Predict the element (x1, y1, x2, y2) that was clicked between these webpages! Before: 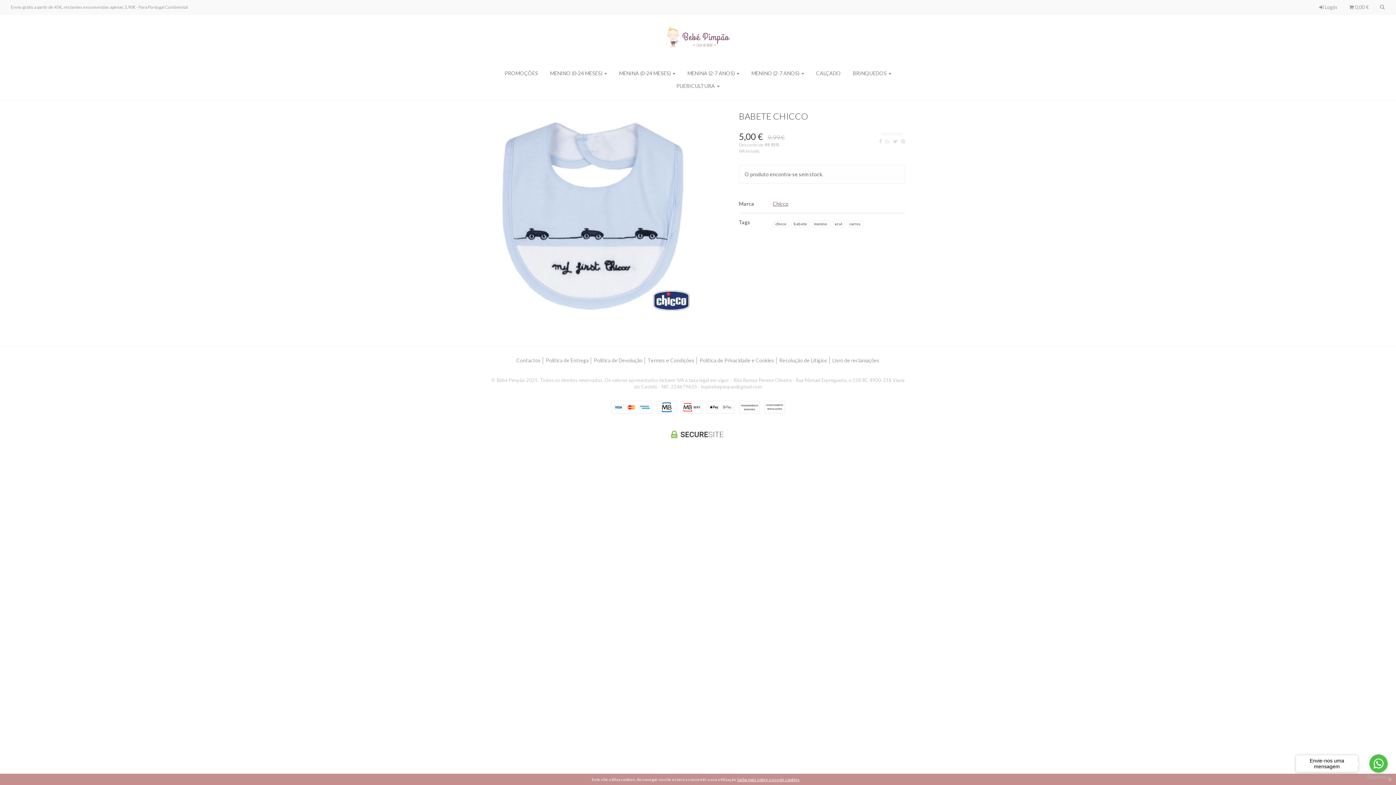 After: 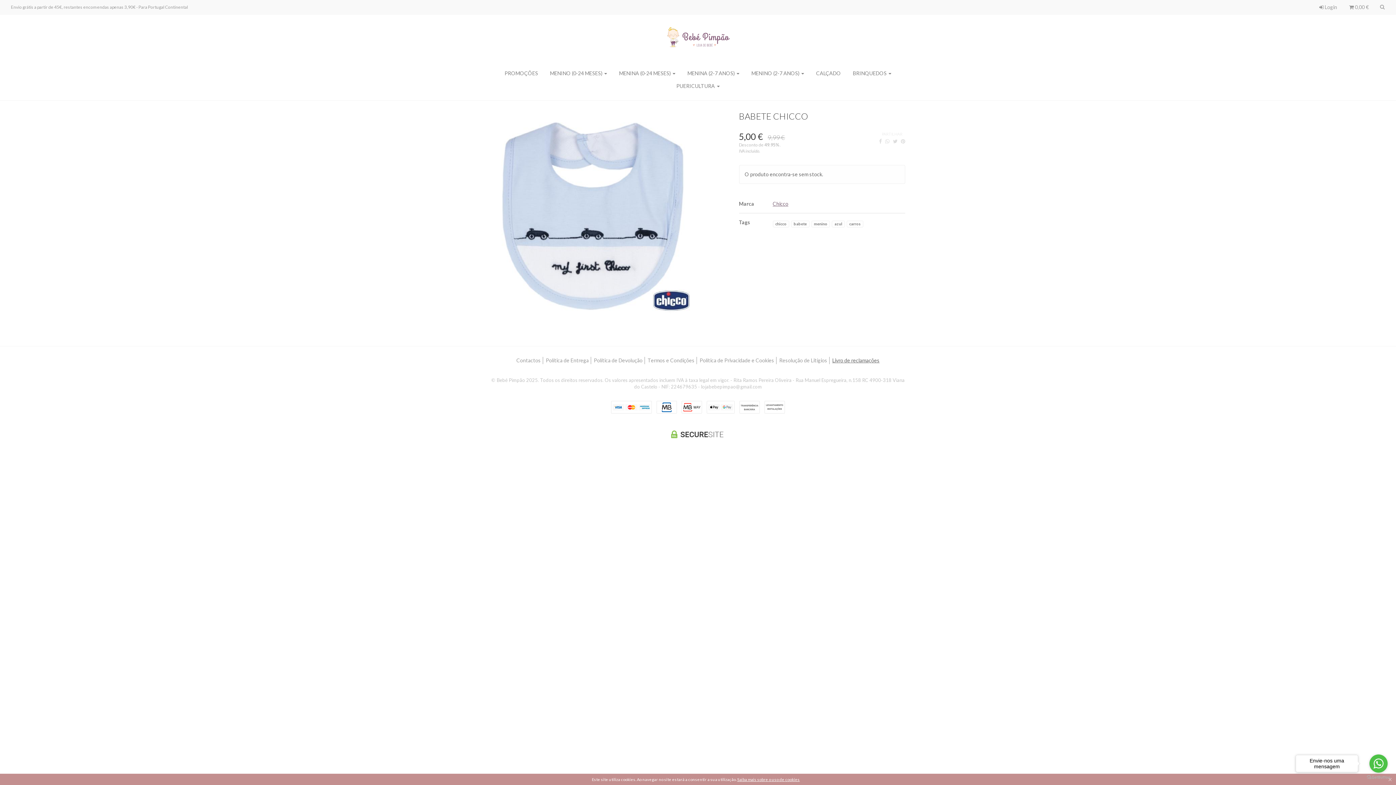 Action: label: Livro de reclamações bbox: (830, 357, 881, 364)